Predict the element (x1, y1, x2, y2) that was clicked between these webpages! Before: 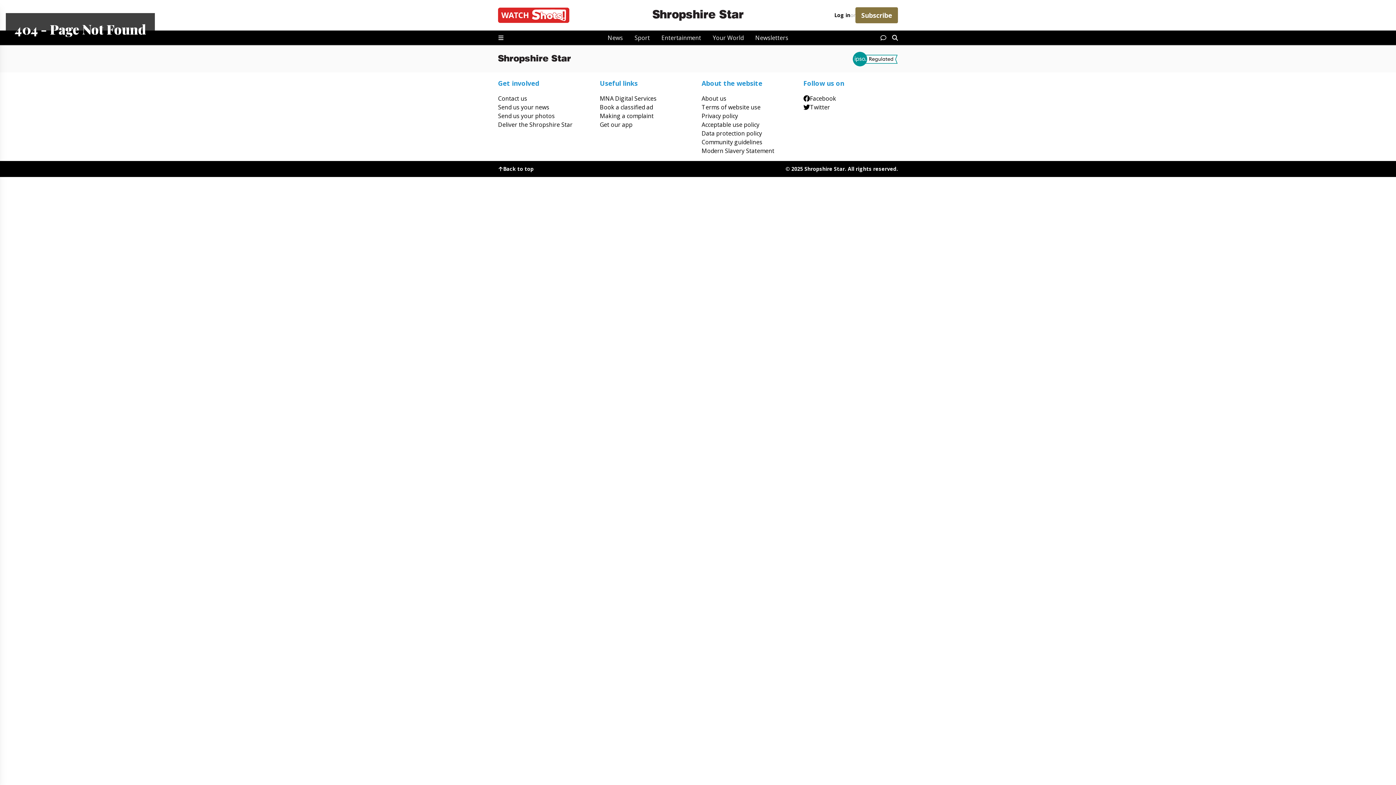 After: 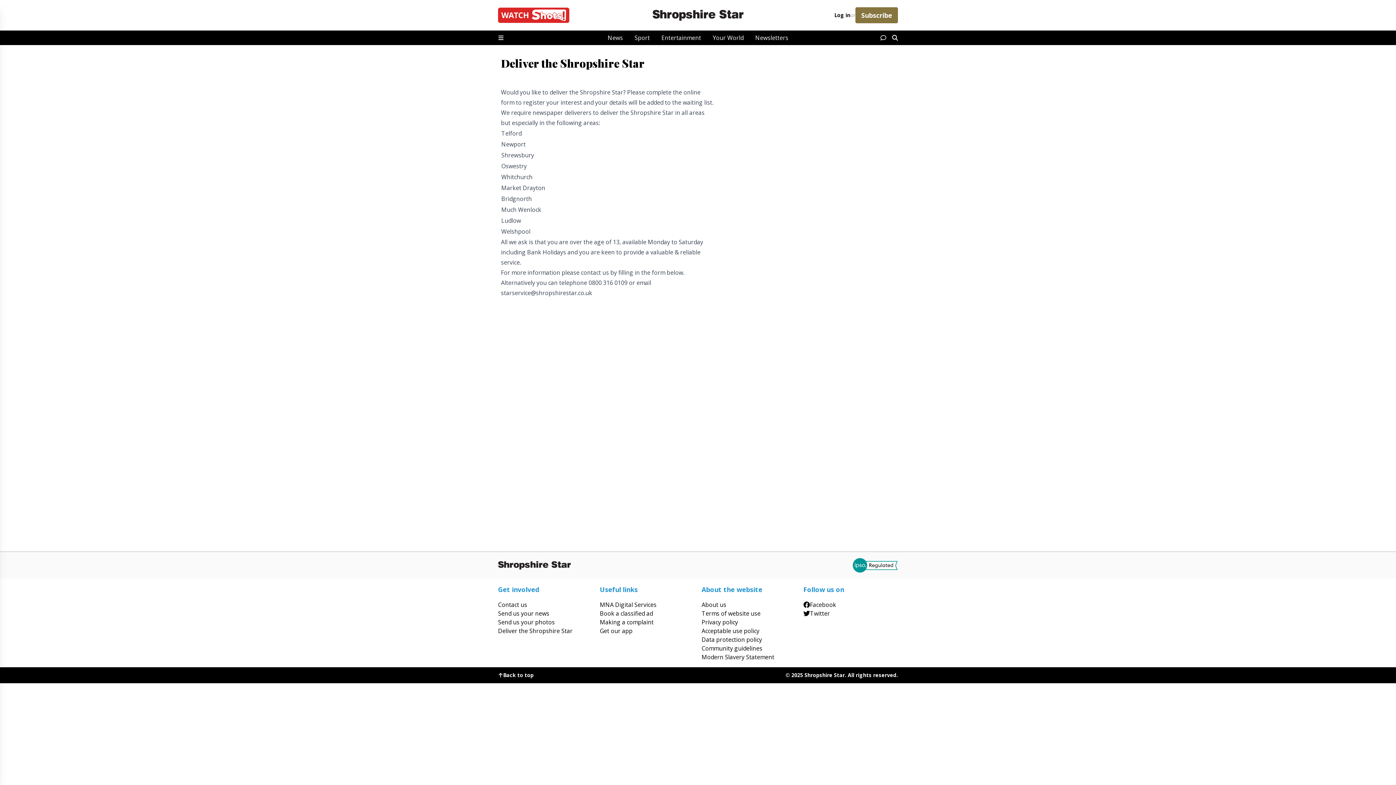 Action: bbox: (498, 120, 592, 128) label: Deliver the Shropshire Star